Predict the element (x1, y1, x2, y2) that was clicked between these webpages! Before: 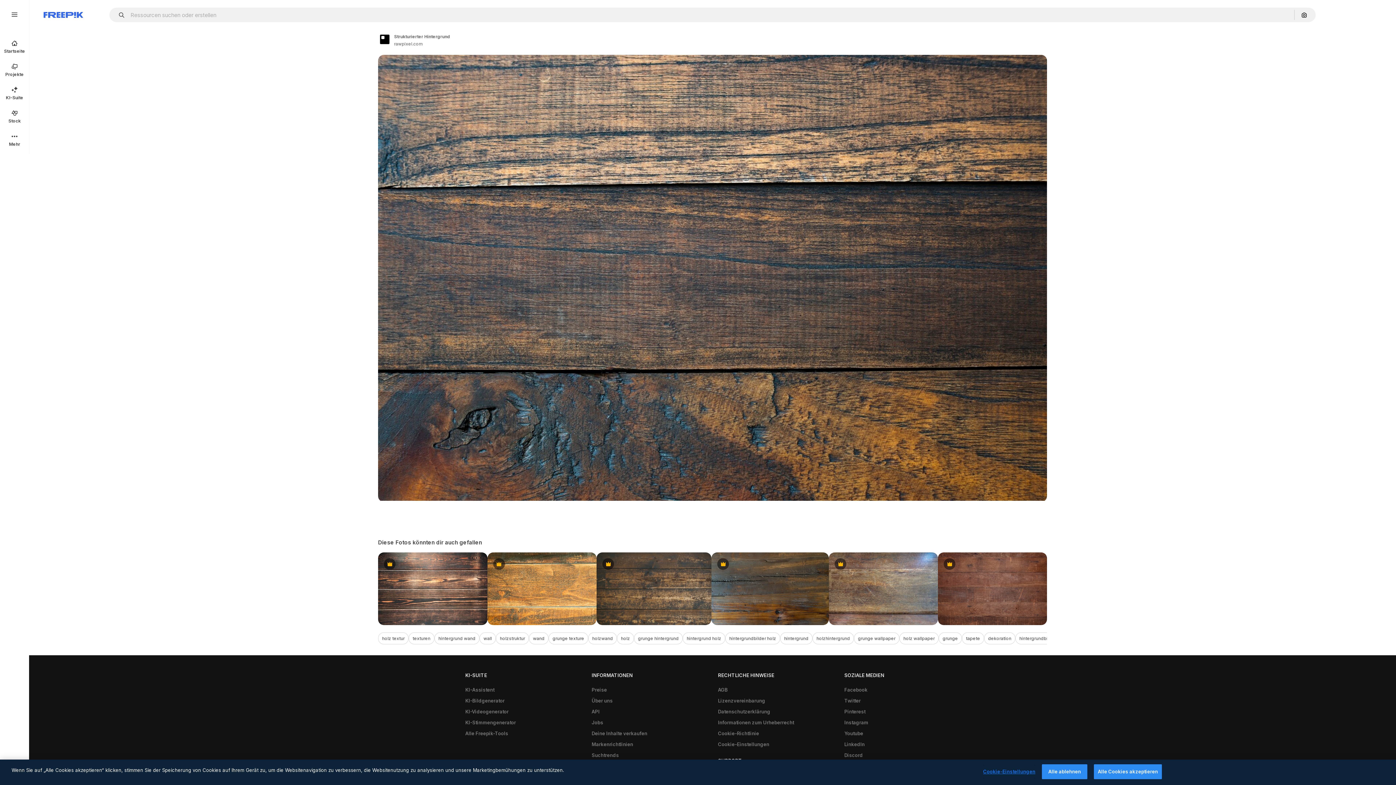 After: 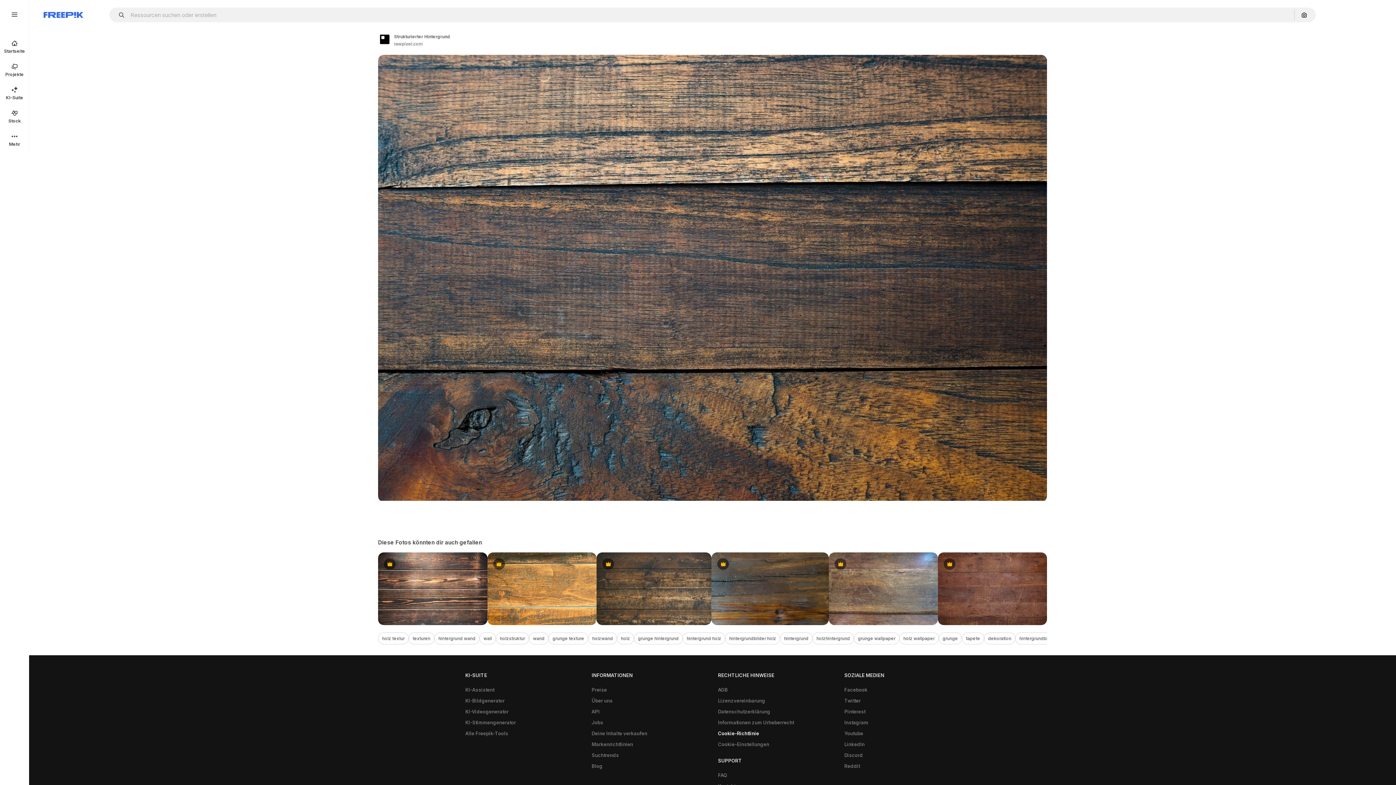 Action: label: Cookie-Richtlinie bbox: (714, 728, 762, 739)